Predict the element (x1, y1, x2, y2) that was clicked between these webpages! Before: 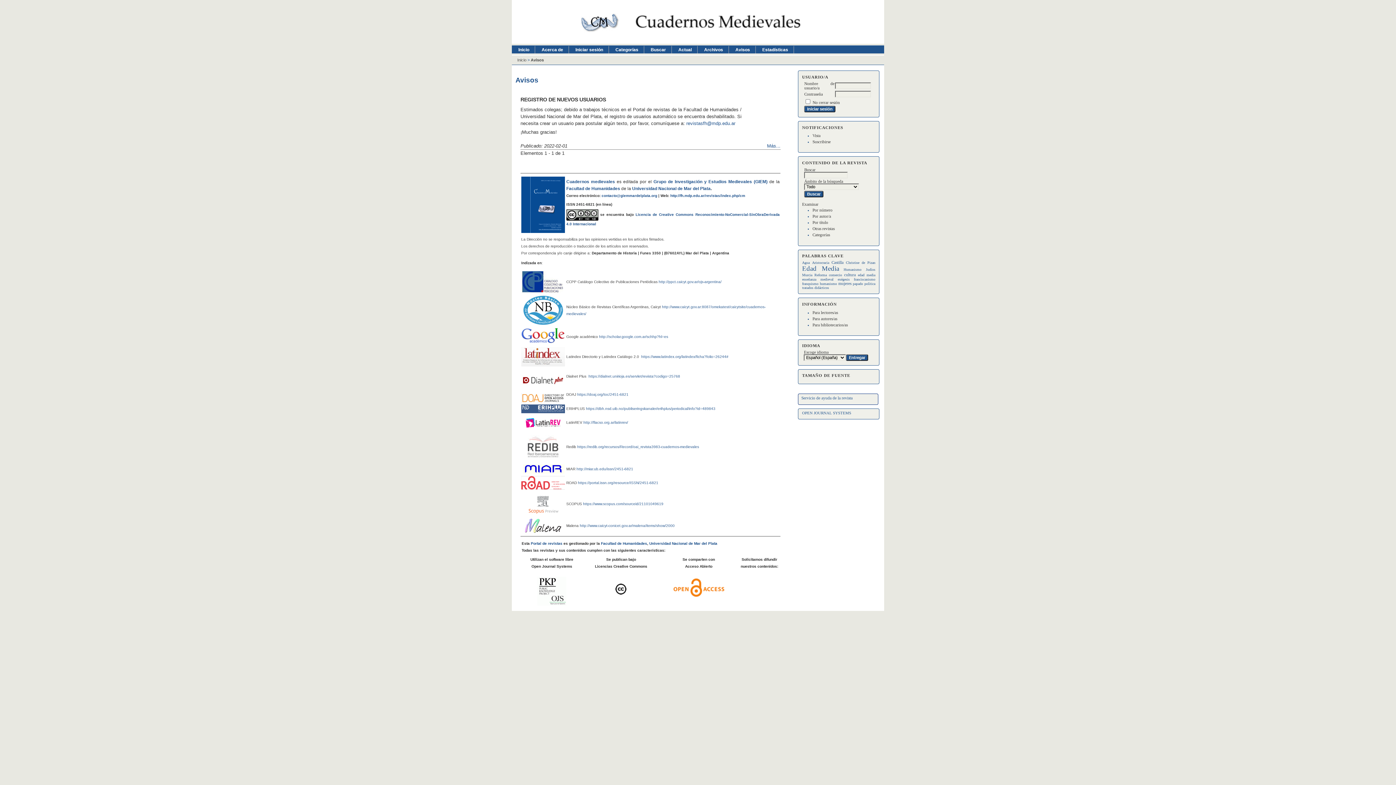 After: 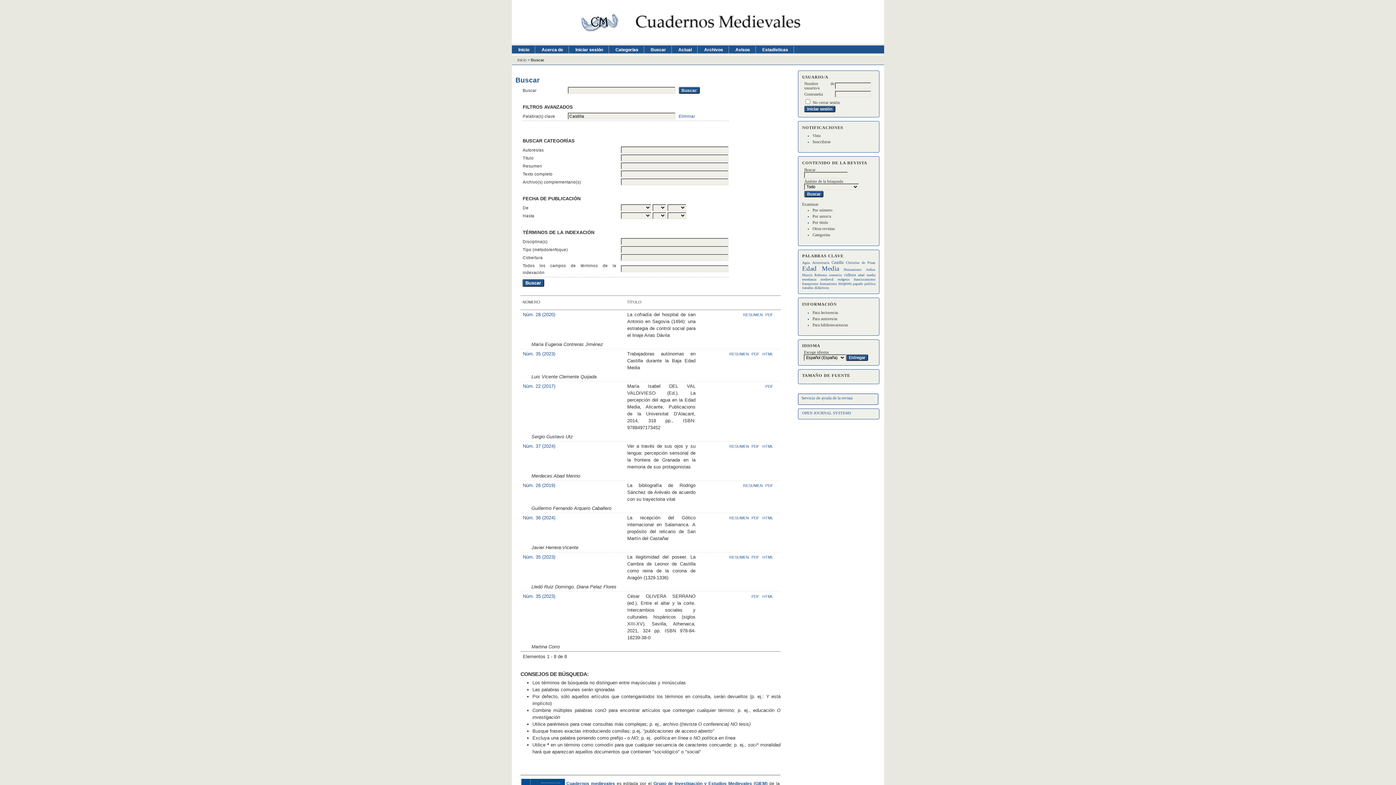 Action: label: Castilla bbox: (831, 260, 843, 264)